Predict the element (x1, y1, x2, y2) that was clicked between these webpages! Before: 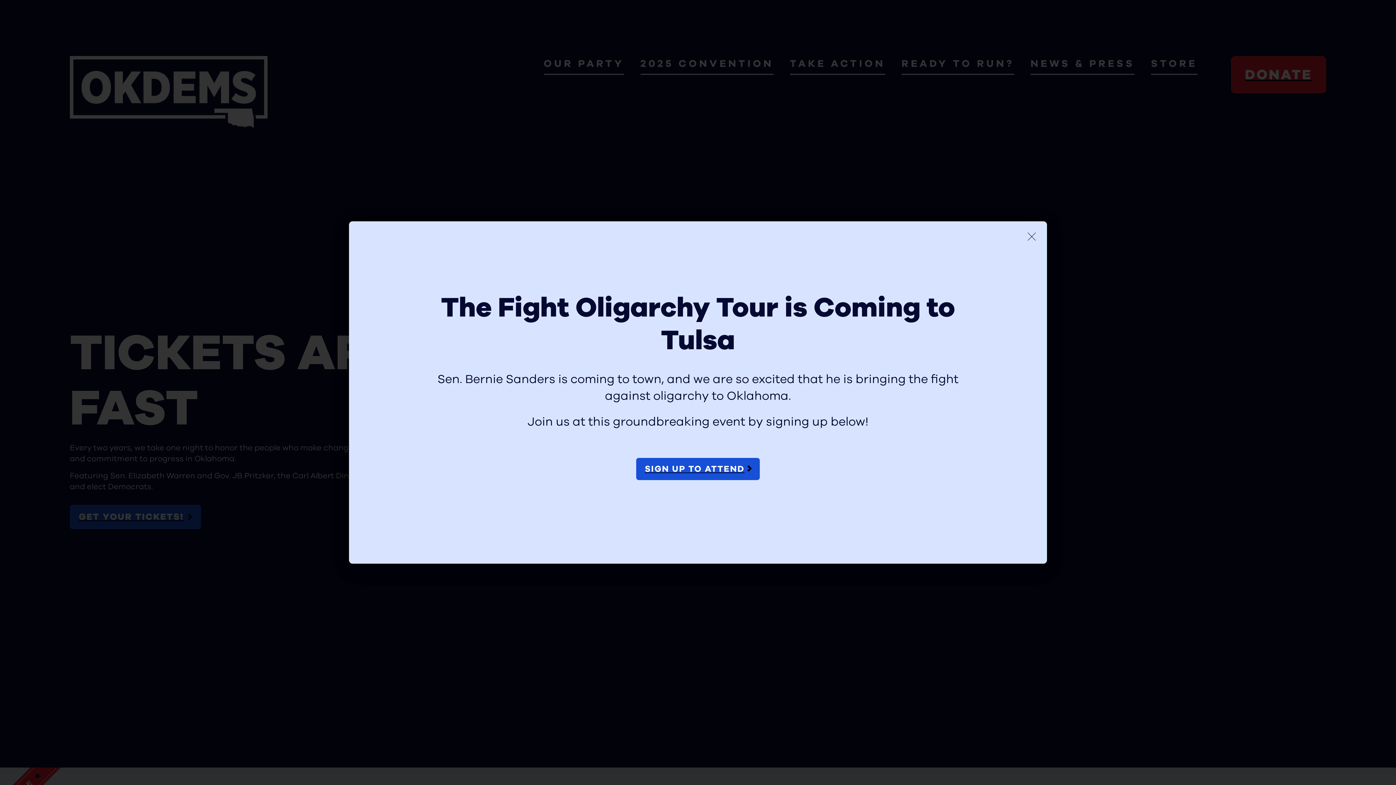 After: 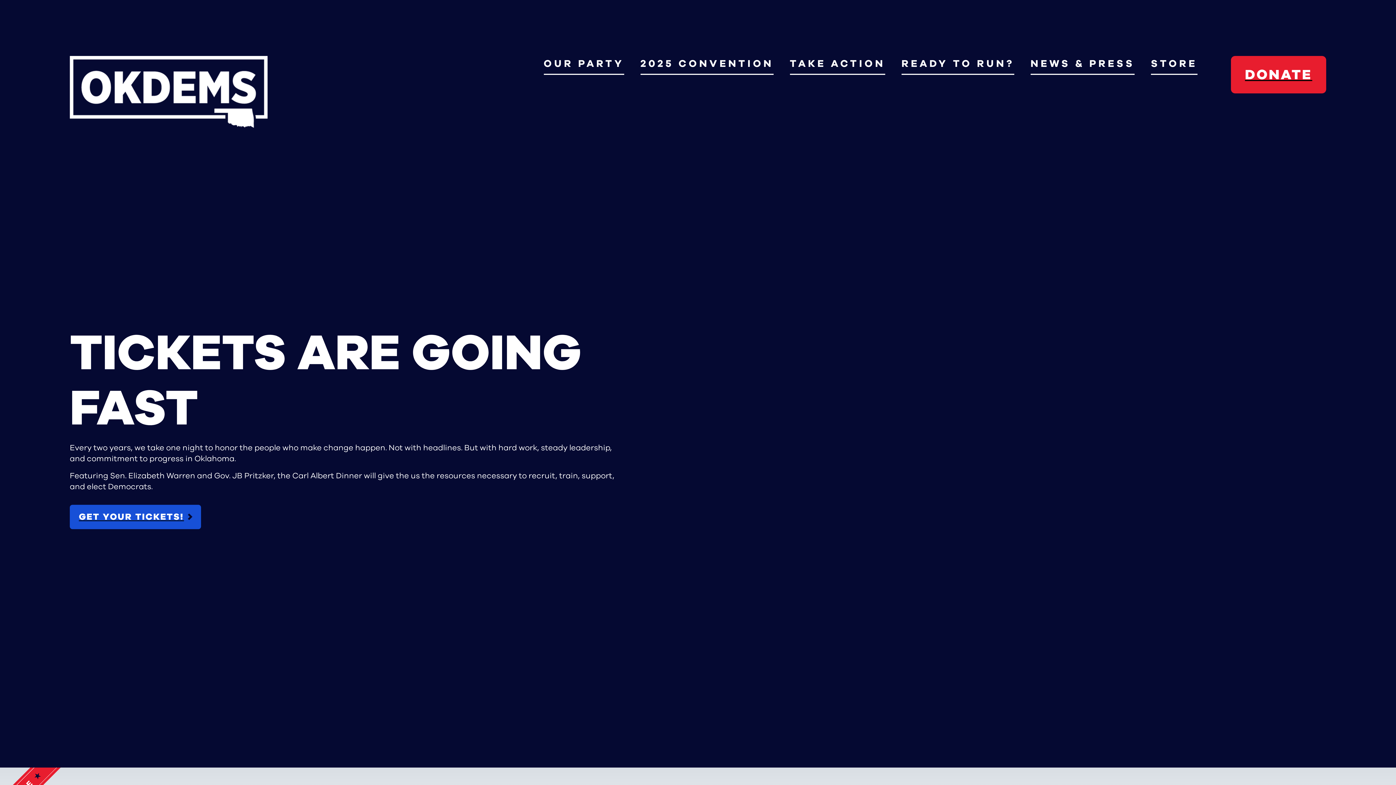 Action: bbox: (1021, 226, 1042, 246) label: Close